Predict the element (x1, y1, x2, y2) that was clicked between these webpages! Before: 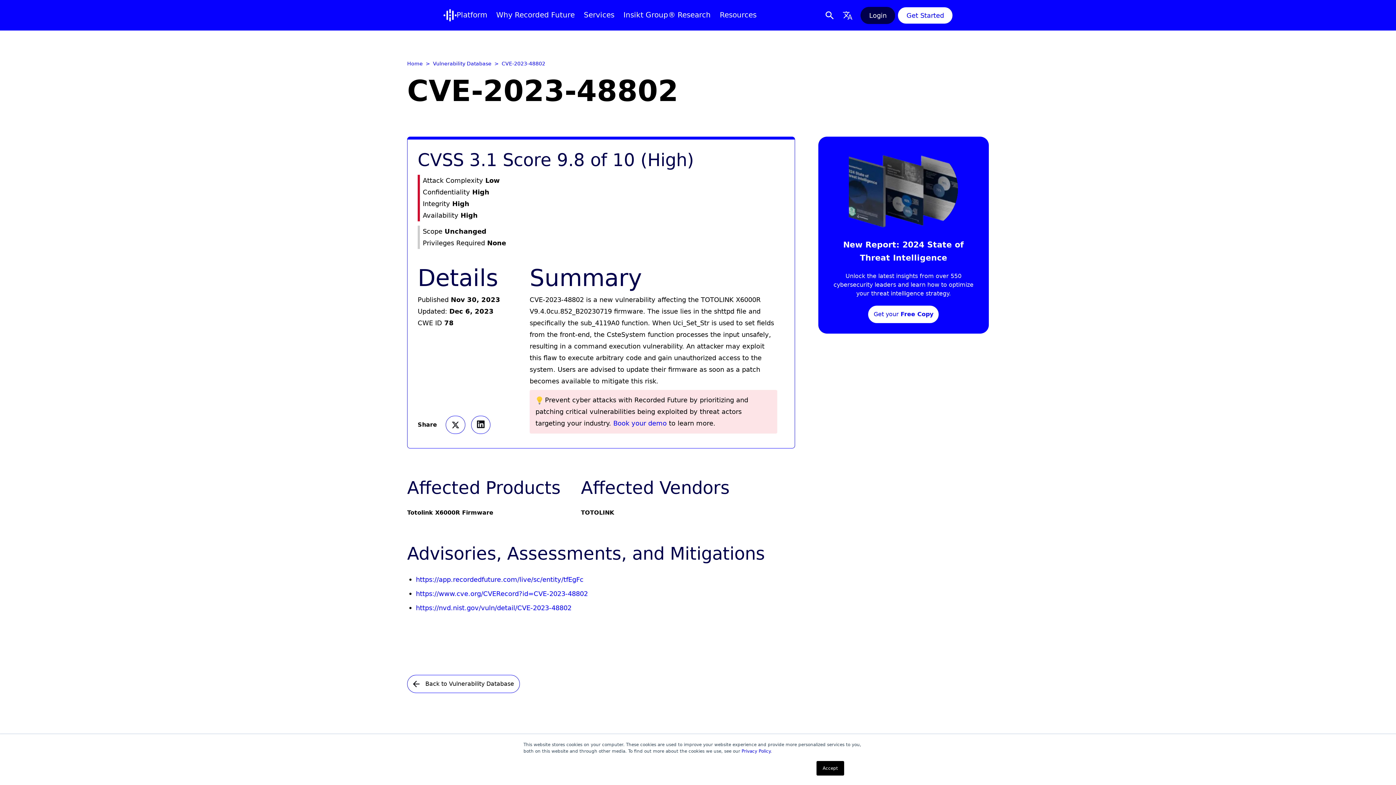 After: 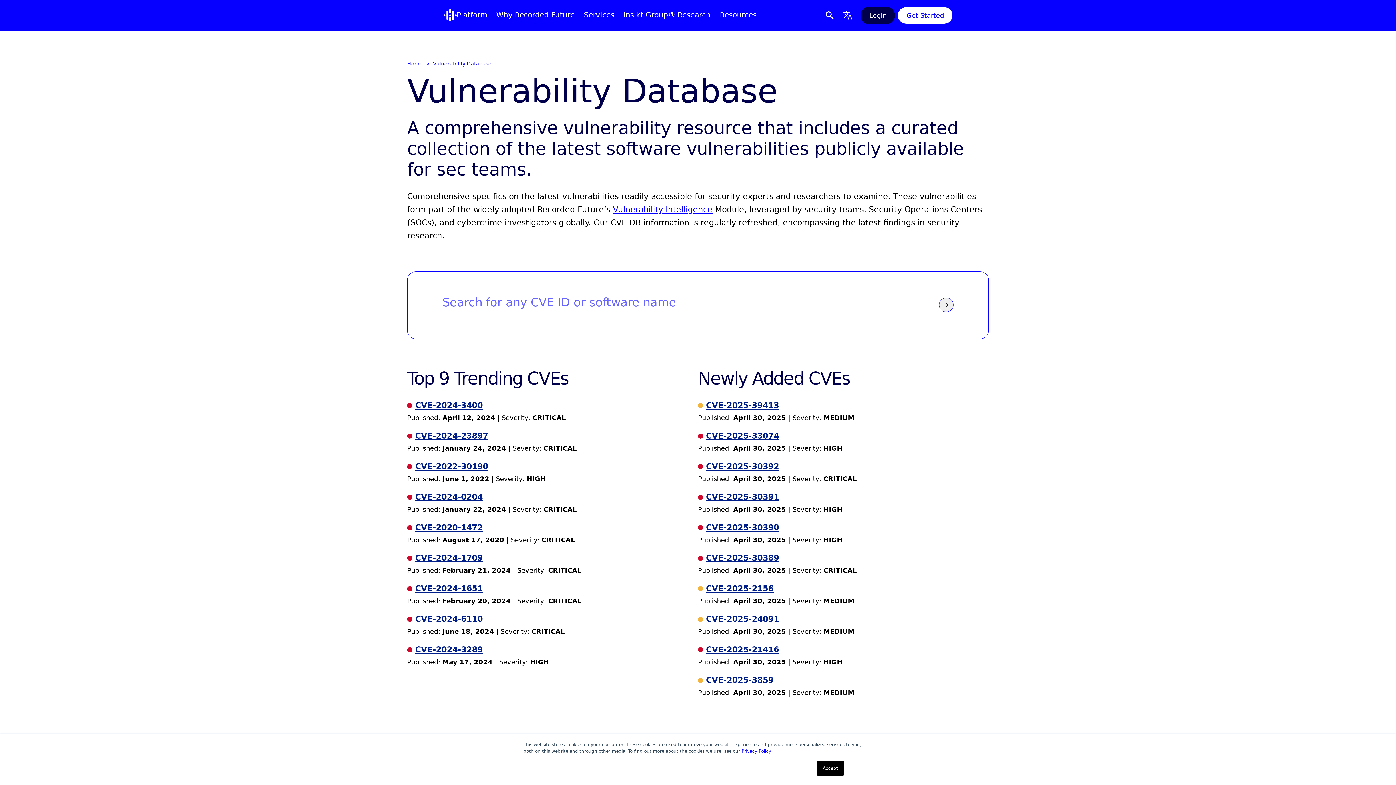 Action: bbox: (407, 675, 520, 693) label: Back to Vulnerability Database